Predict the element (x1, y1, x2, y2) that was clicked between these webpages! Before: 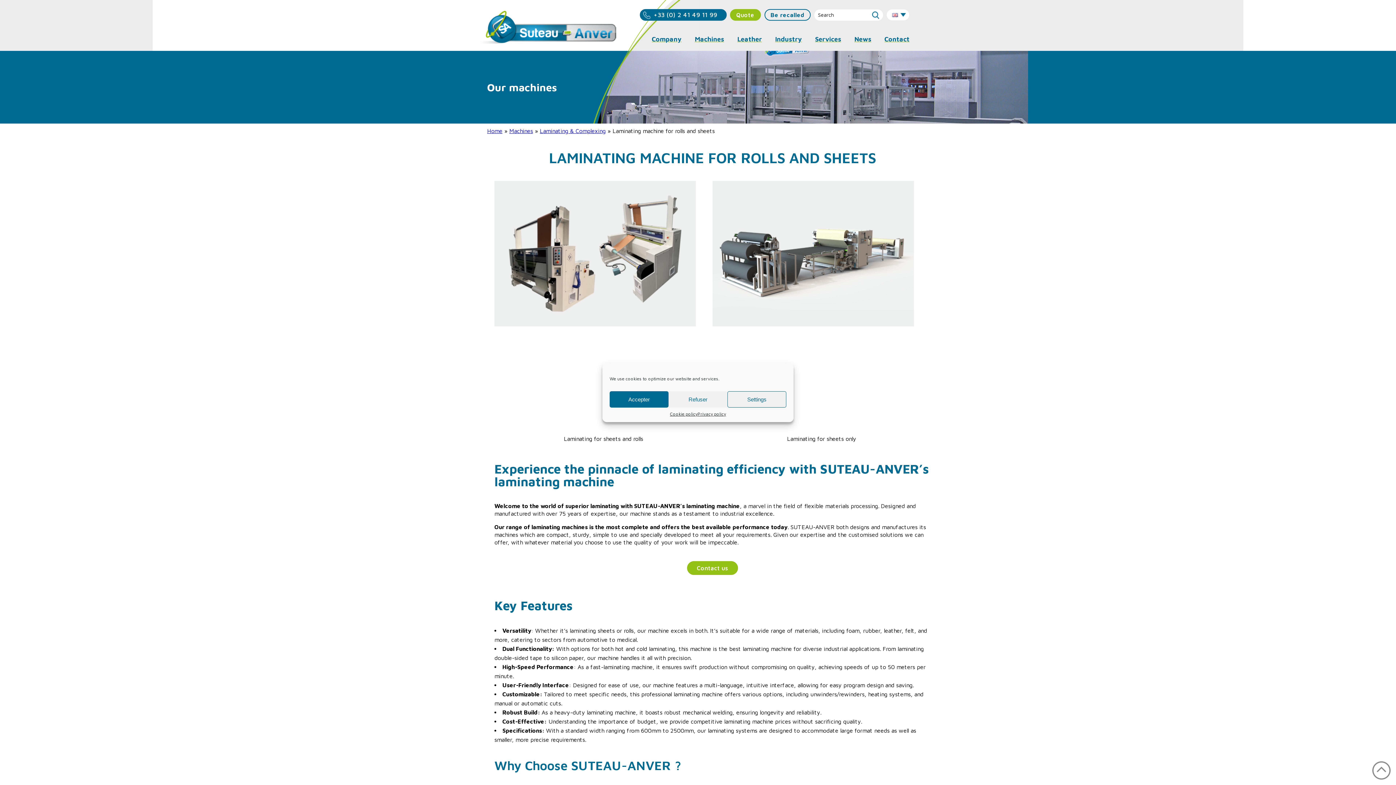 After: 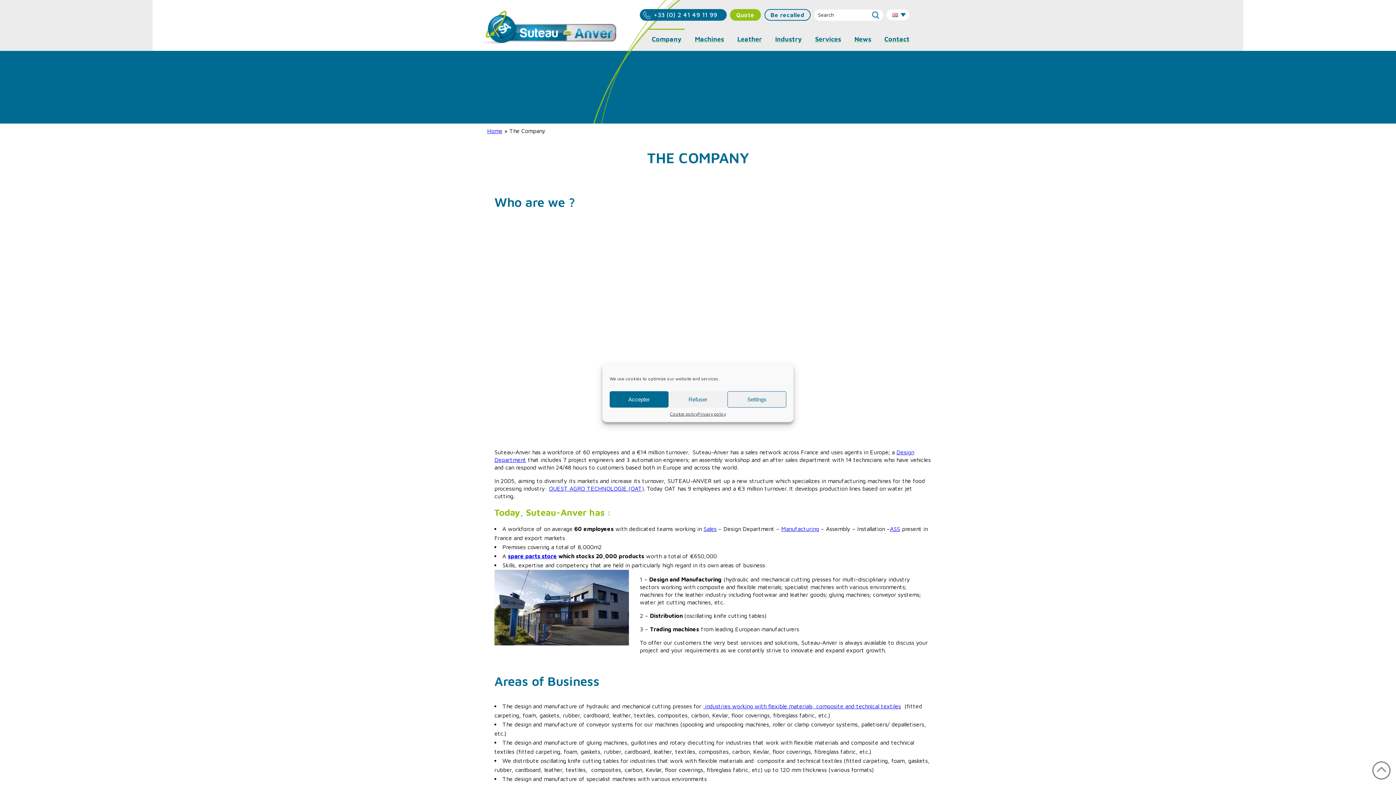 Action: bbox: (652, 35, 681, 42) label: Company